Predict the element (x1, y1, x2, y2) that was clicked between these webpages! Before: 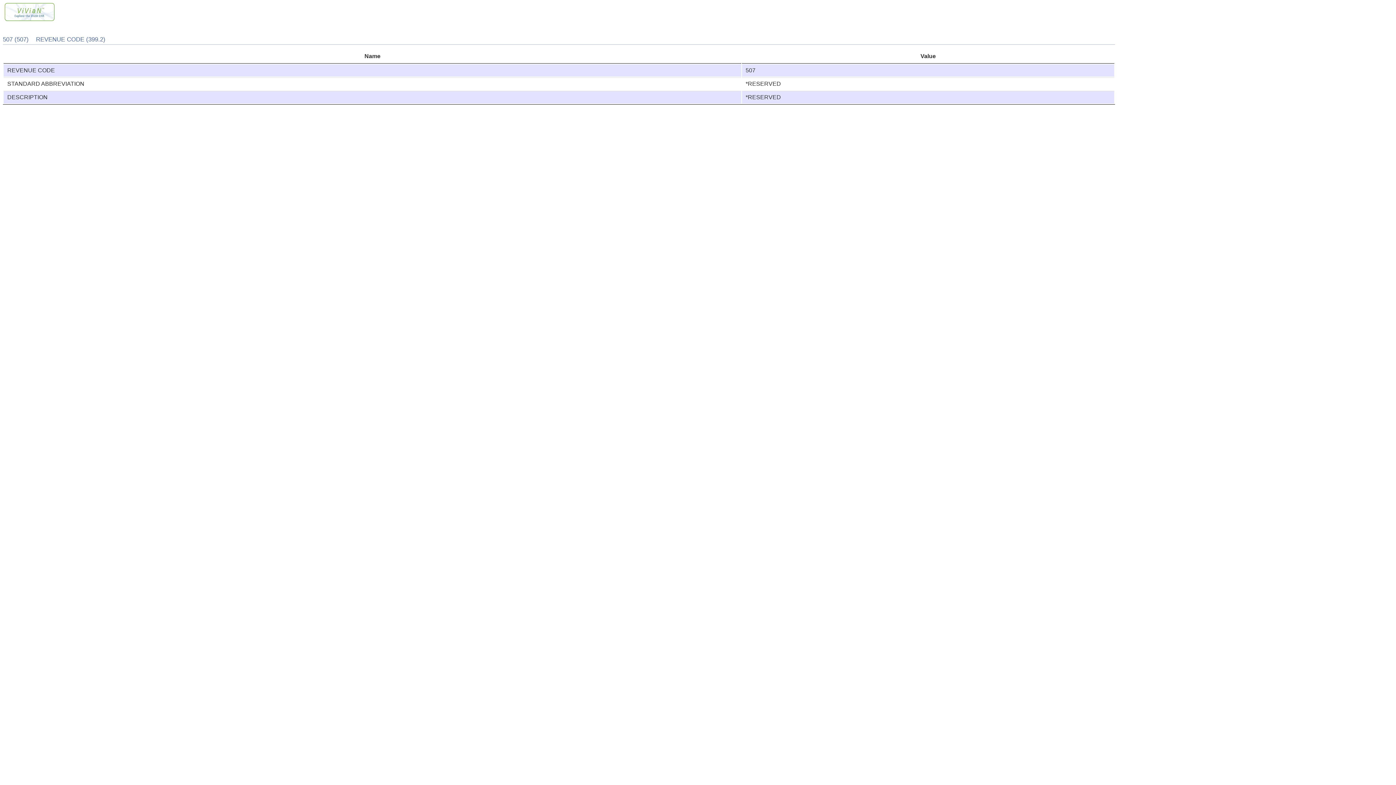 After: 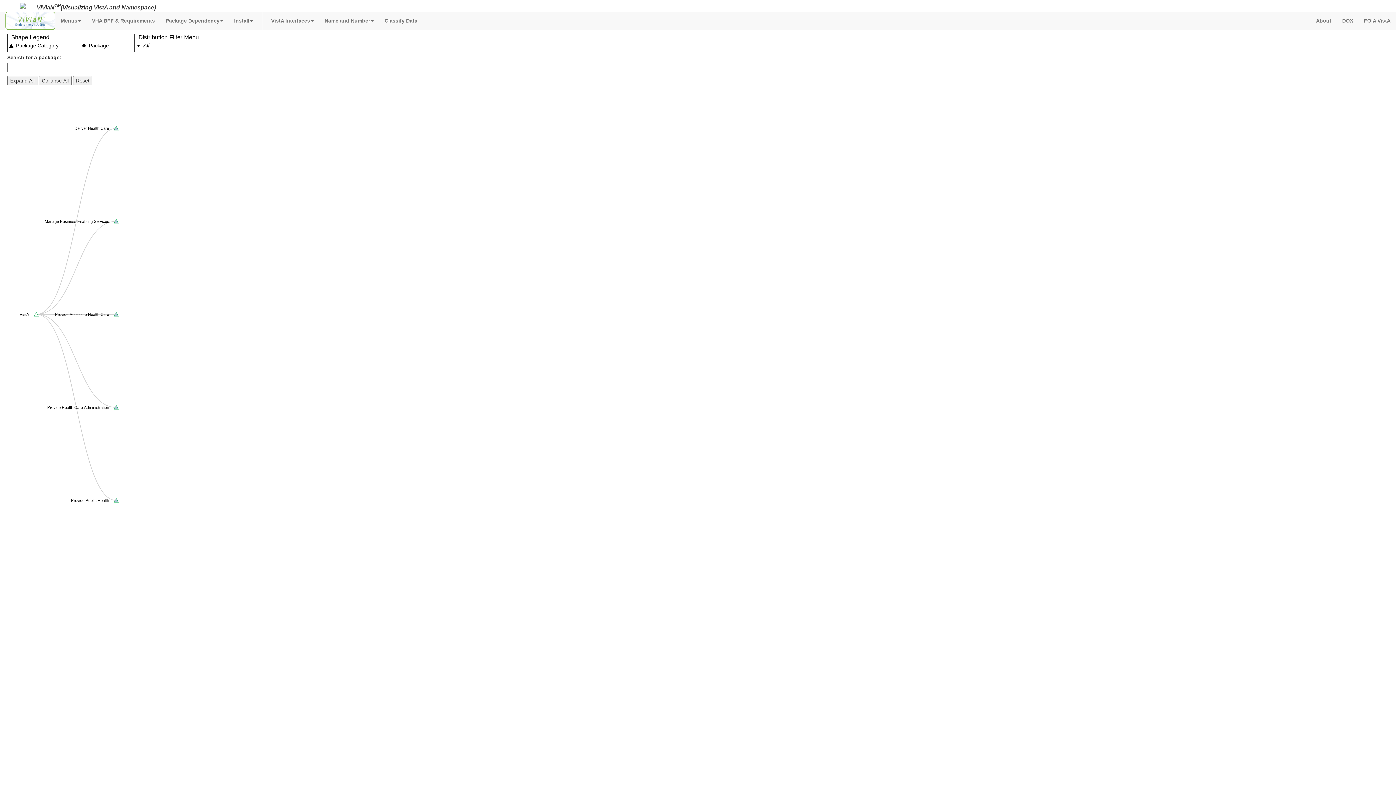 Action: bbox: (4, 16, 54, 22)